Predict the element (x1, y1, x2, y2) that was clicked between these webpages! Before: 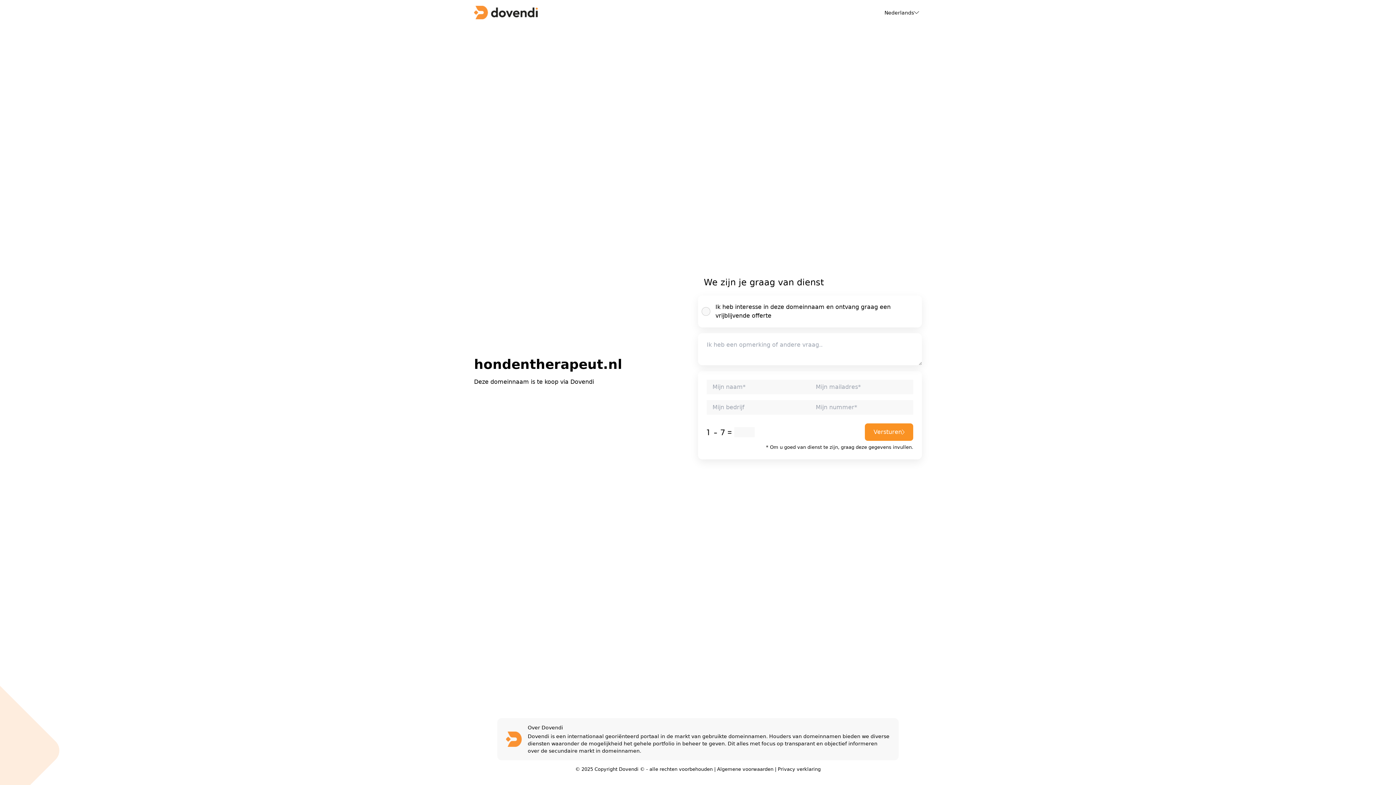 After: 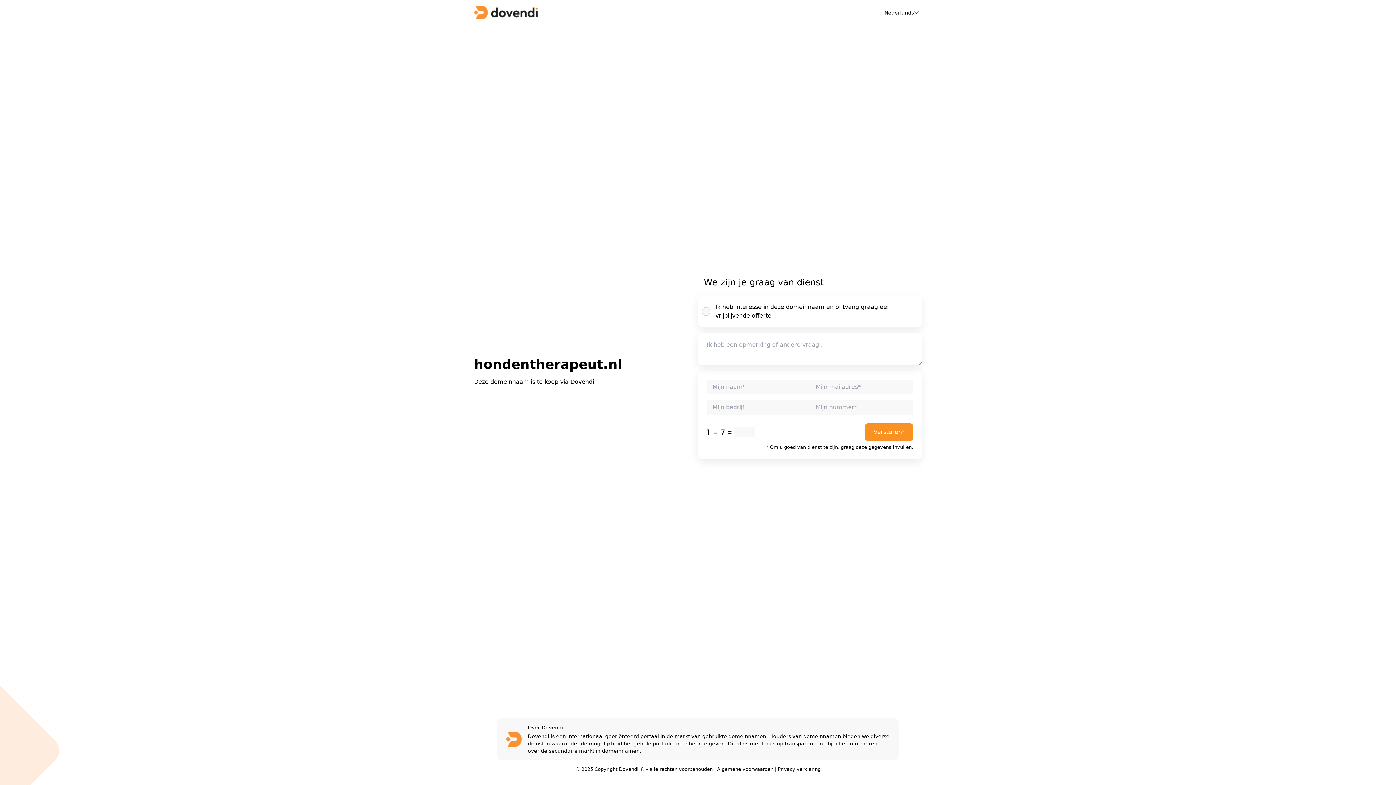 Action: label: Privacy verklaring bbox: (778, 766, 820, 772)